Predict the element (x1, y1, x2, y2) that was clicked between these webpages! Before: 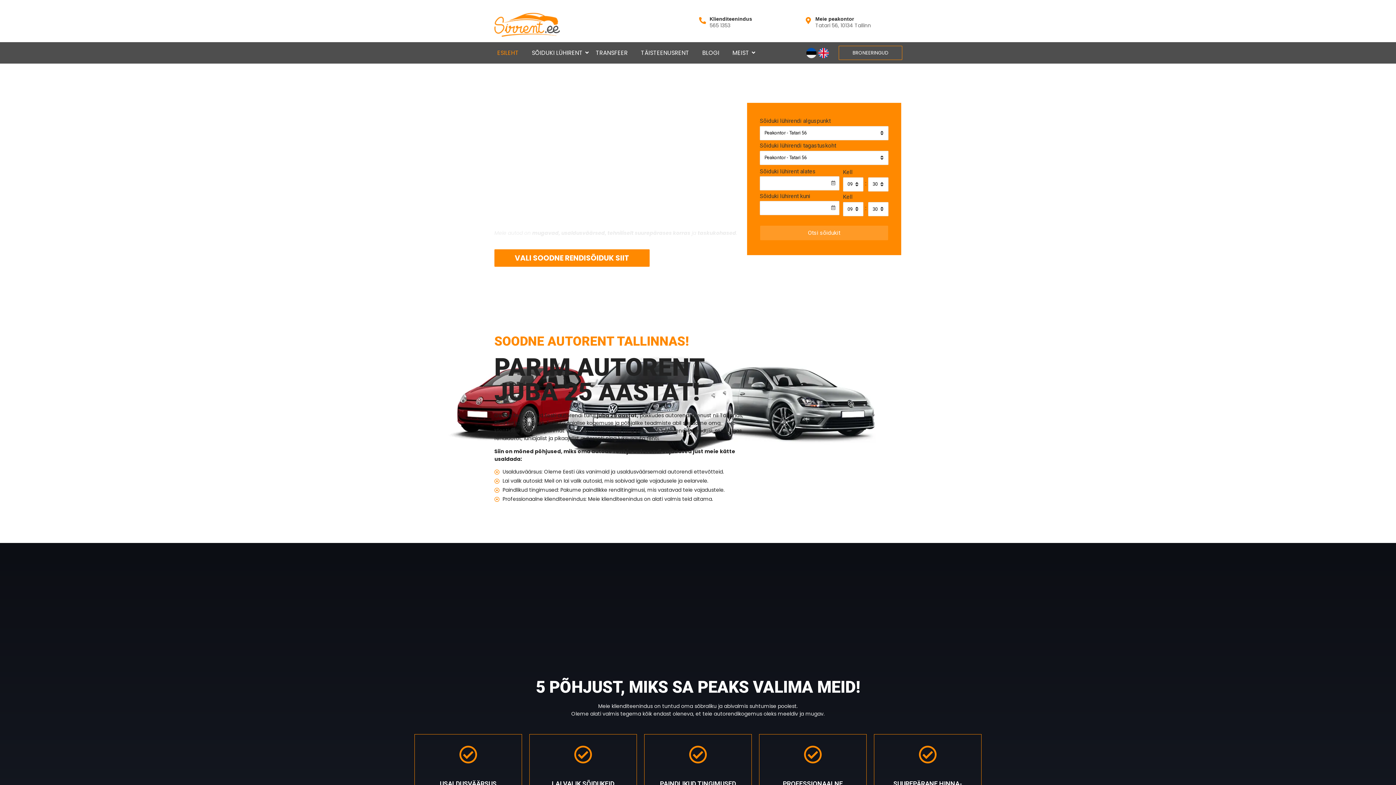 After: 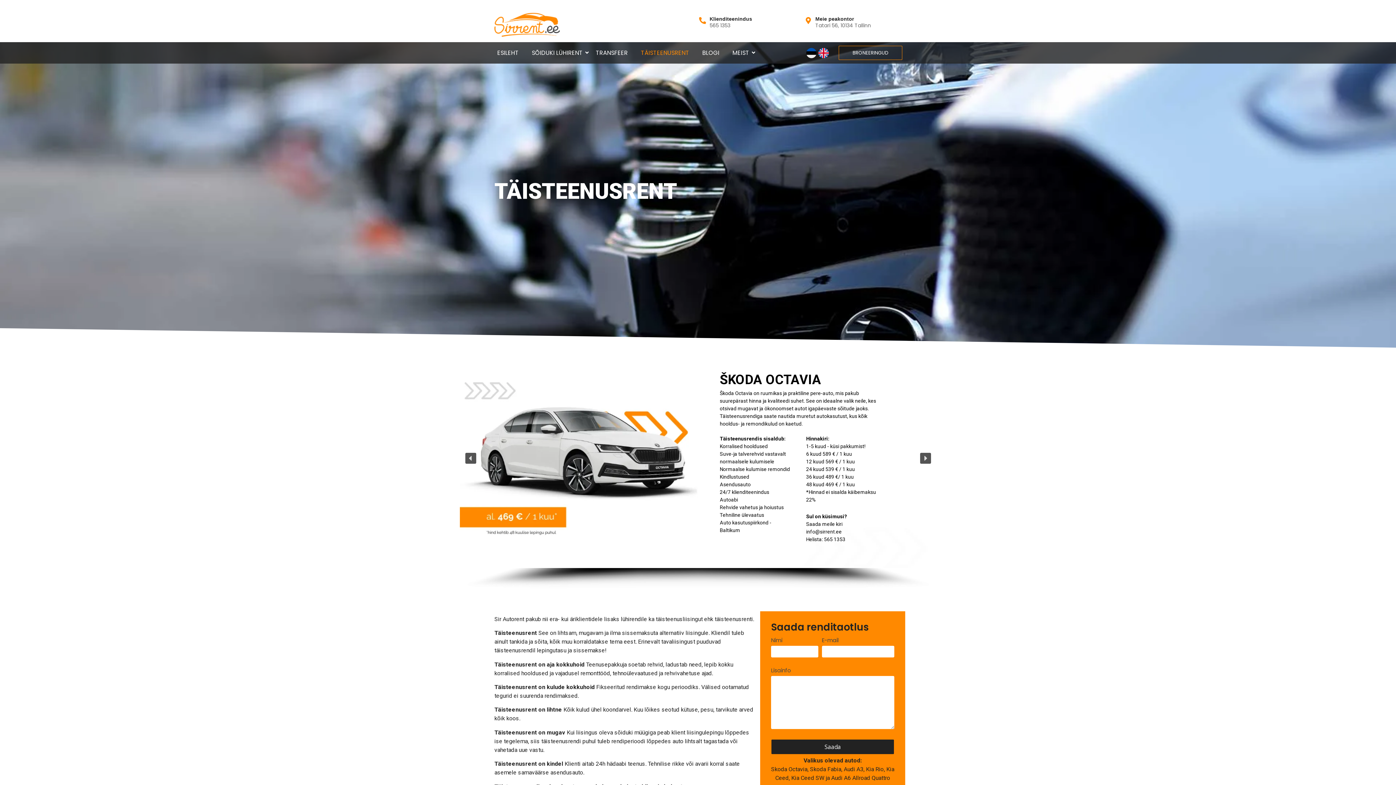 Action: bbox: (638, 48, 692, 57) label: TÄISTEENUSRENT